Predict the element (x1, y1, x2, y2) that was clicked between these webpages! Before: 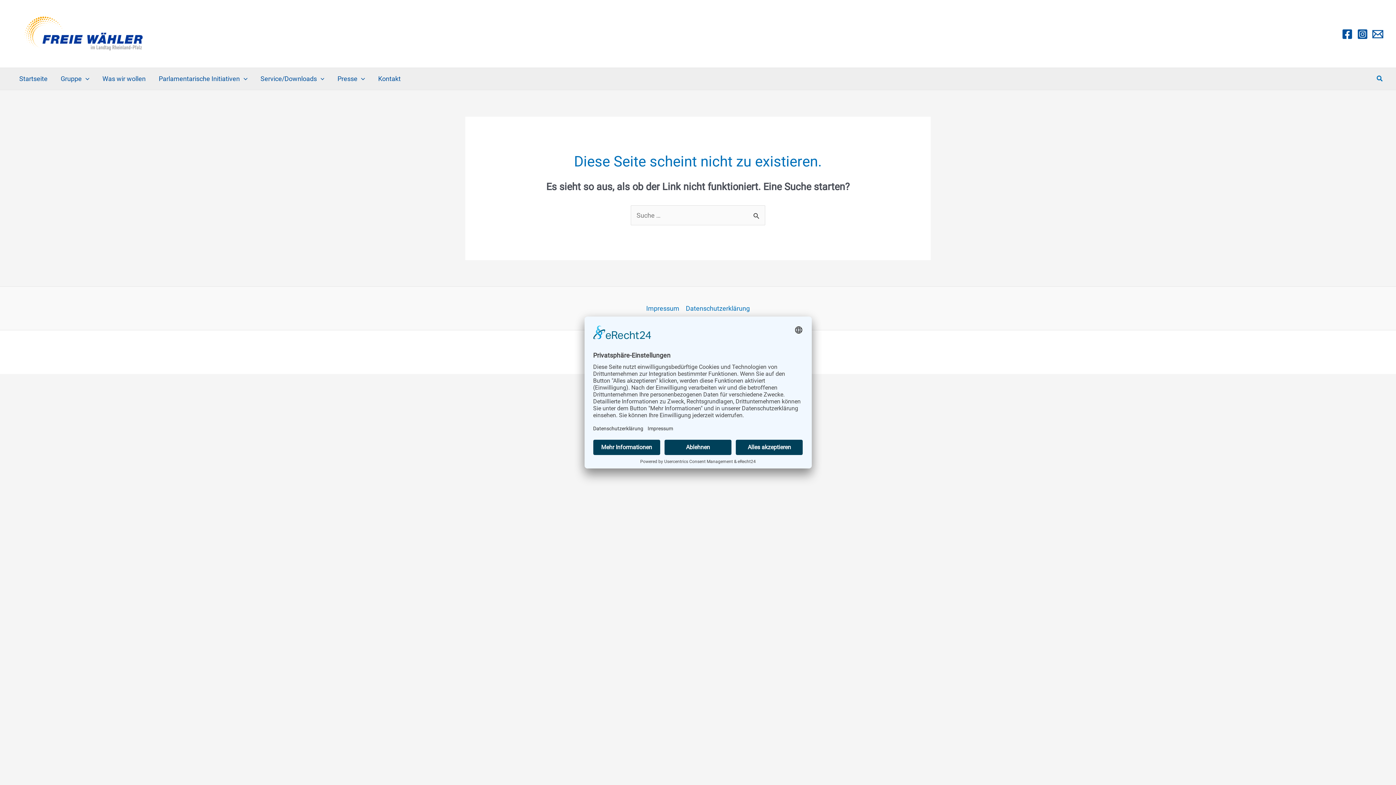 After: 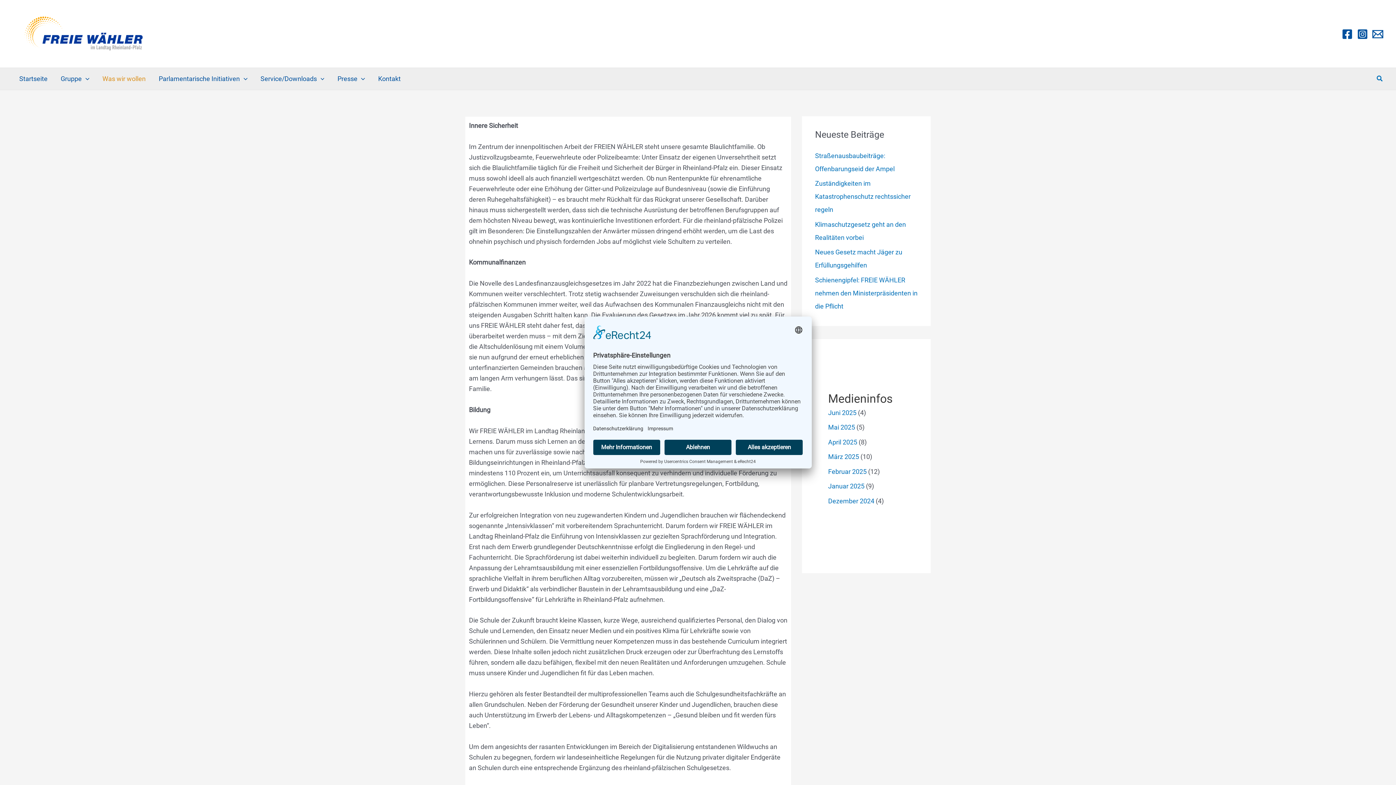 Action: bbox: (95, 67, 152, 89) label: Was wir wollen